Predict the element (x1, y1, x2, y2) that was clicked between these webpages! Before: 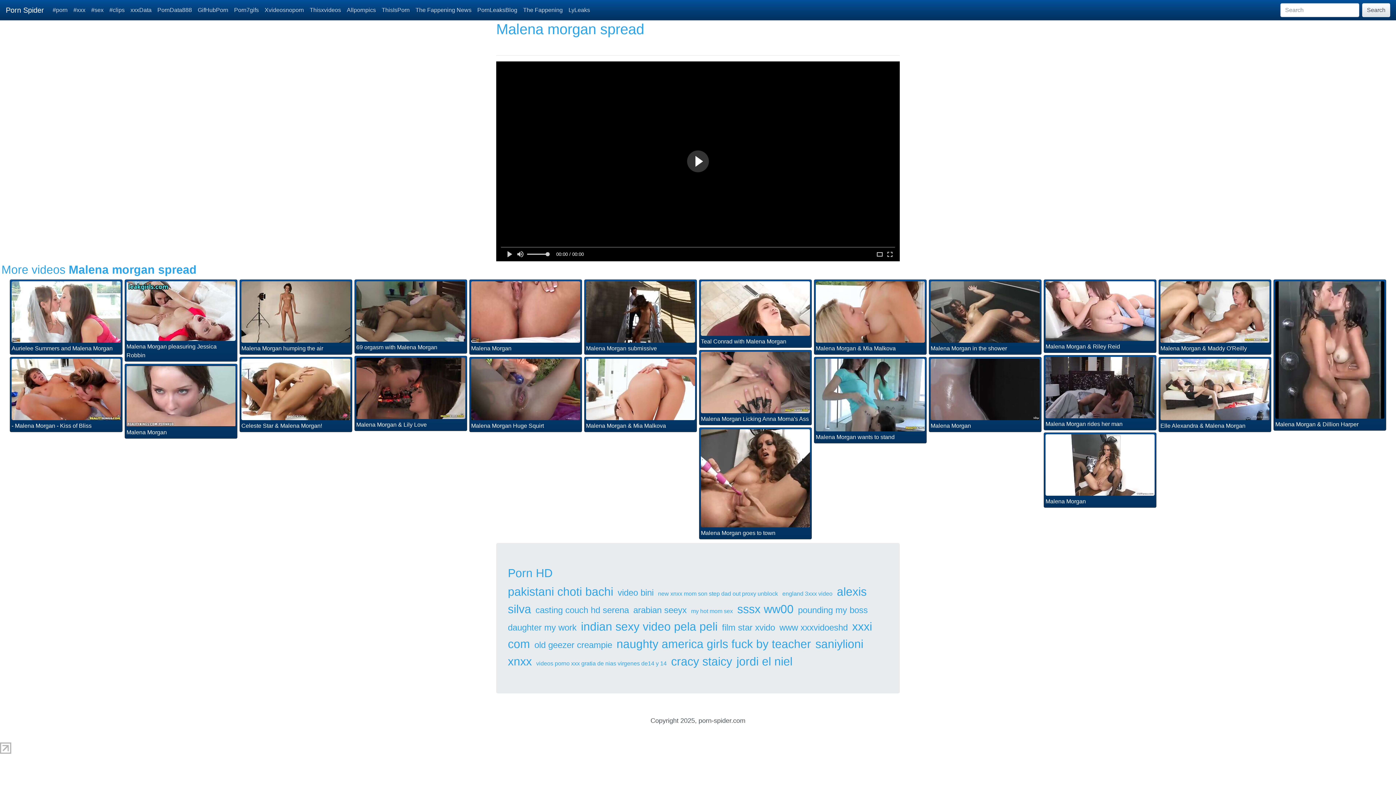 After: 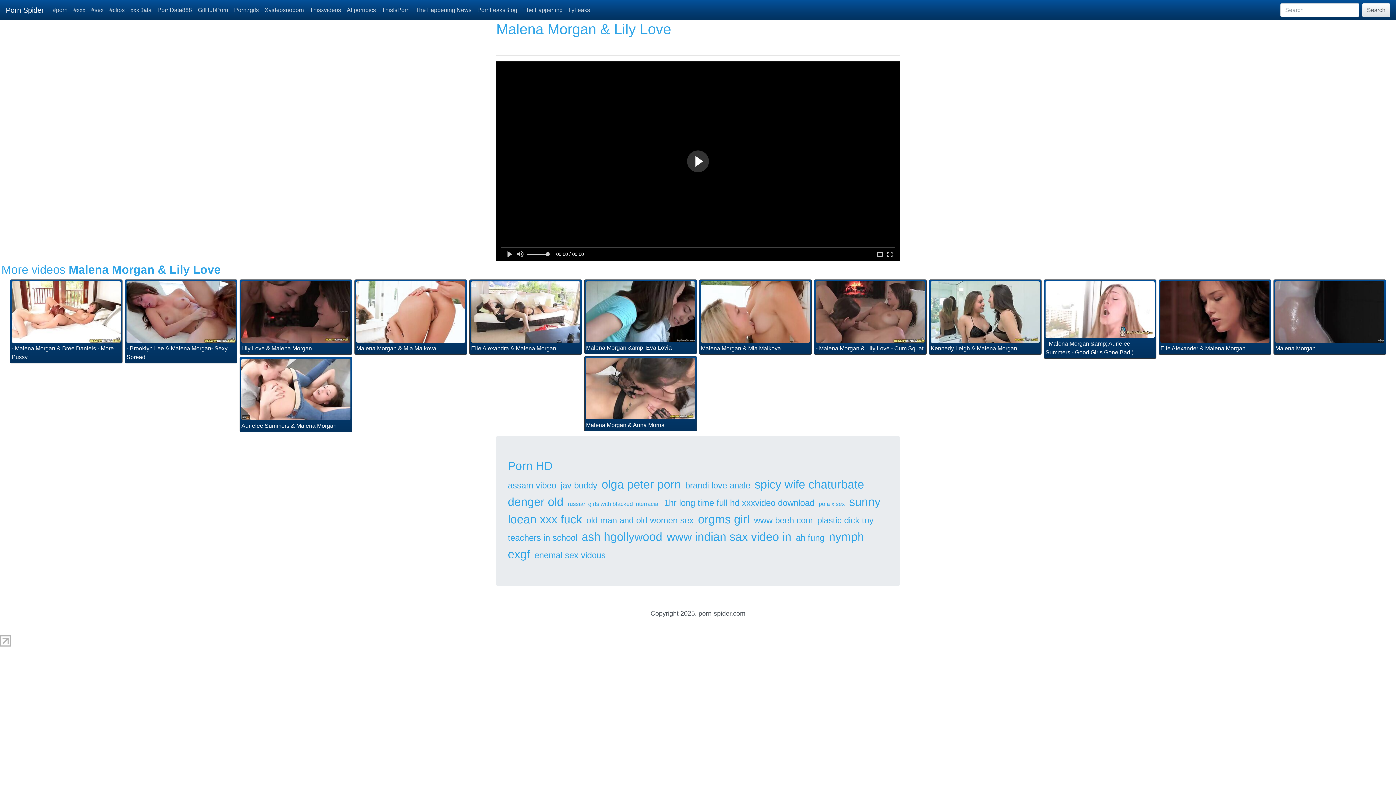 Action: bbox: (354, 357, 466, 419)